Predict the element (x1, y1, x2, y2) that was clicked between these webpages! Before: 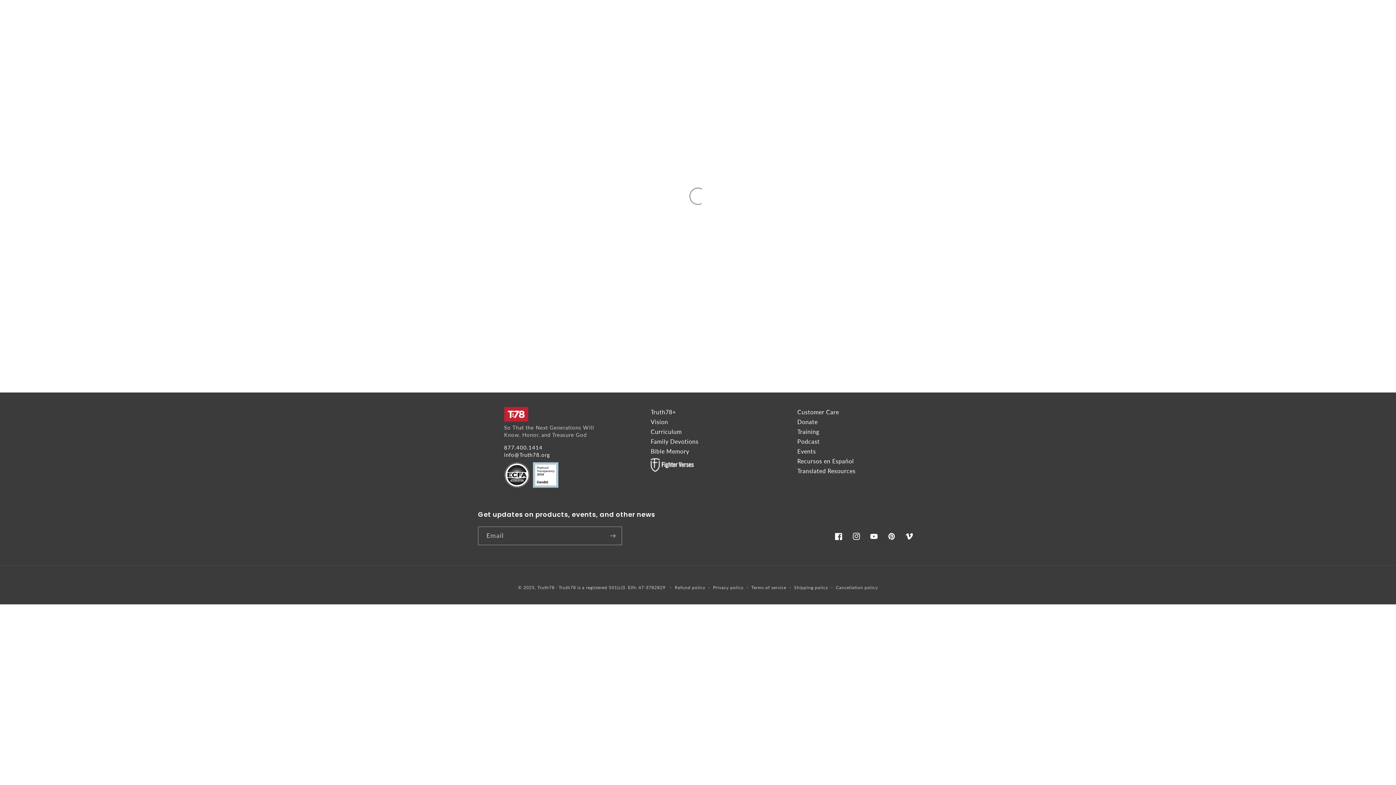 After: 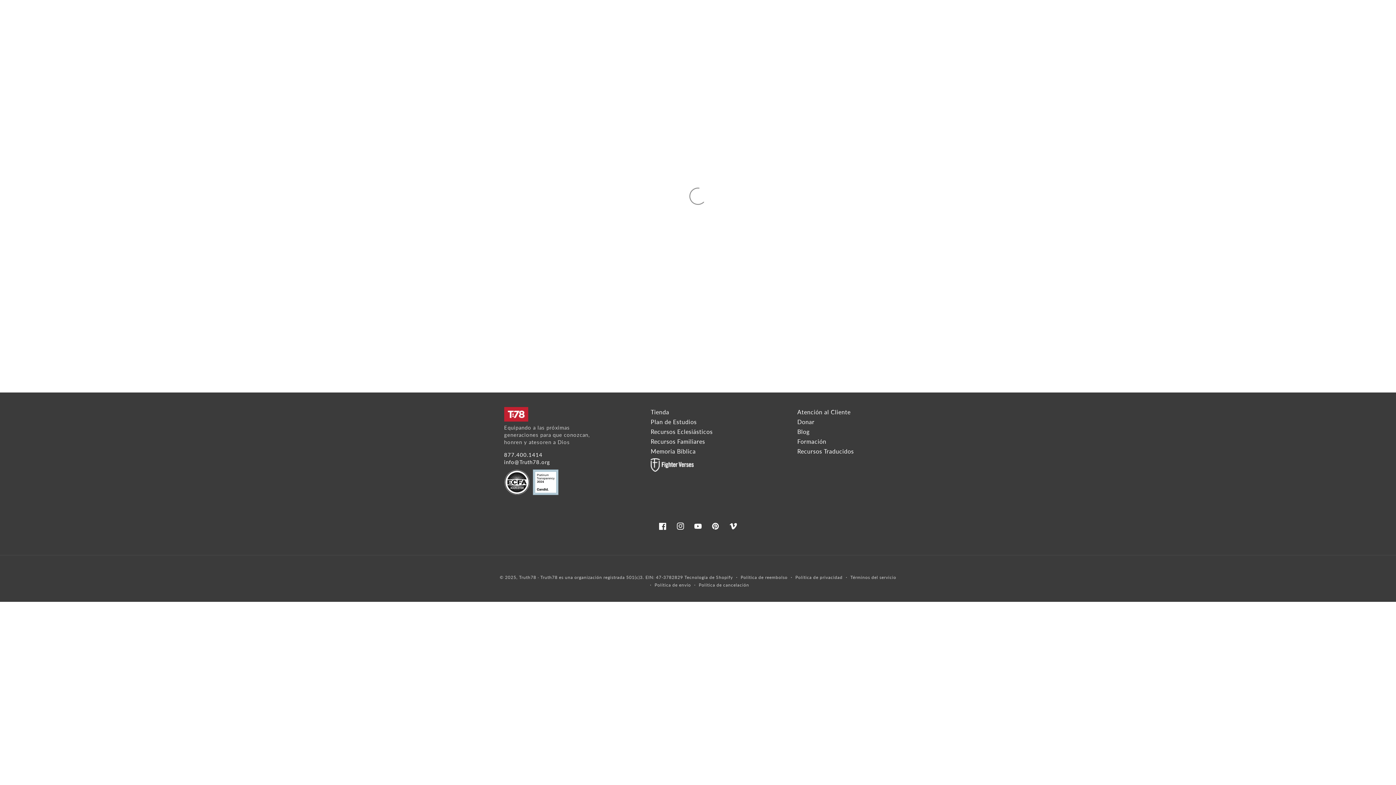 Action: label: Recursos en Español bbox: (797, 457, 854, 464)